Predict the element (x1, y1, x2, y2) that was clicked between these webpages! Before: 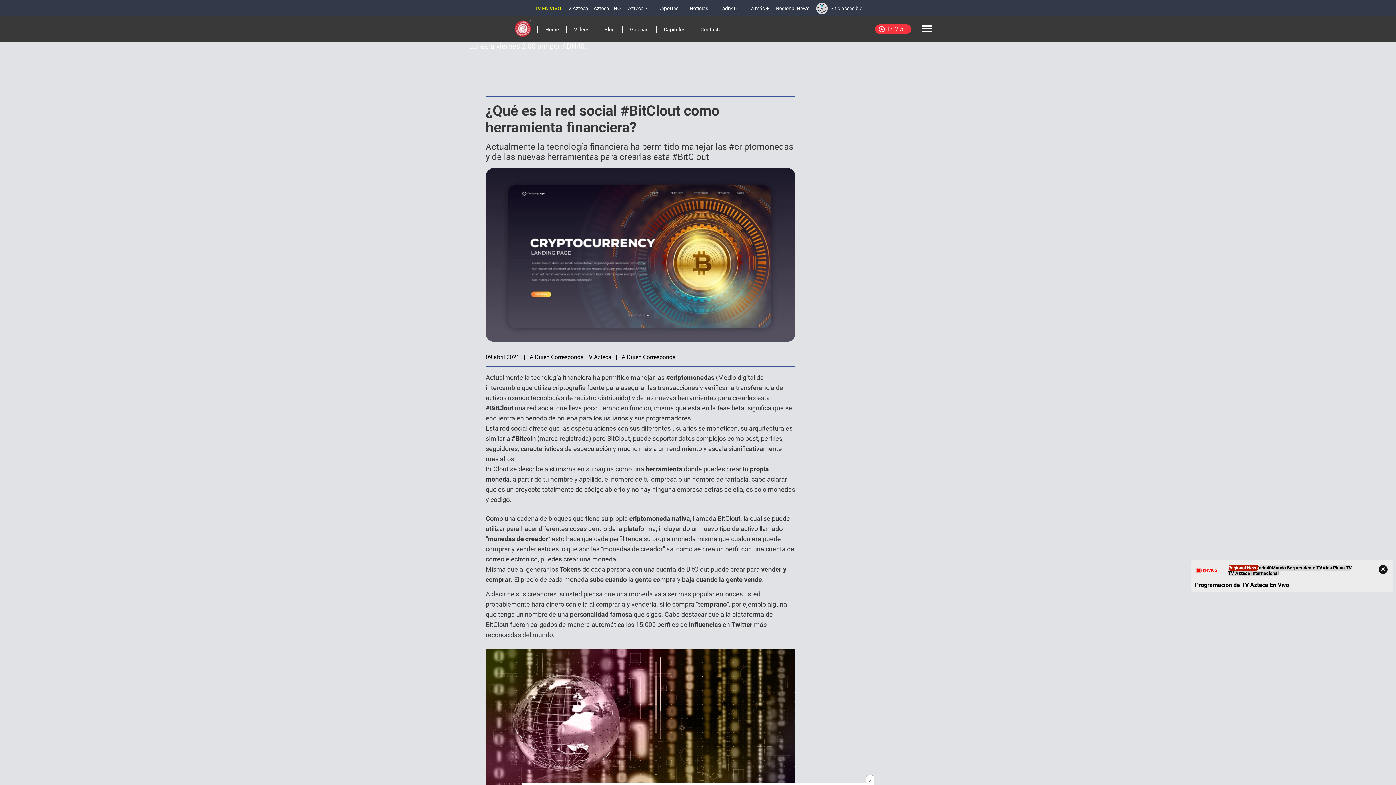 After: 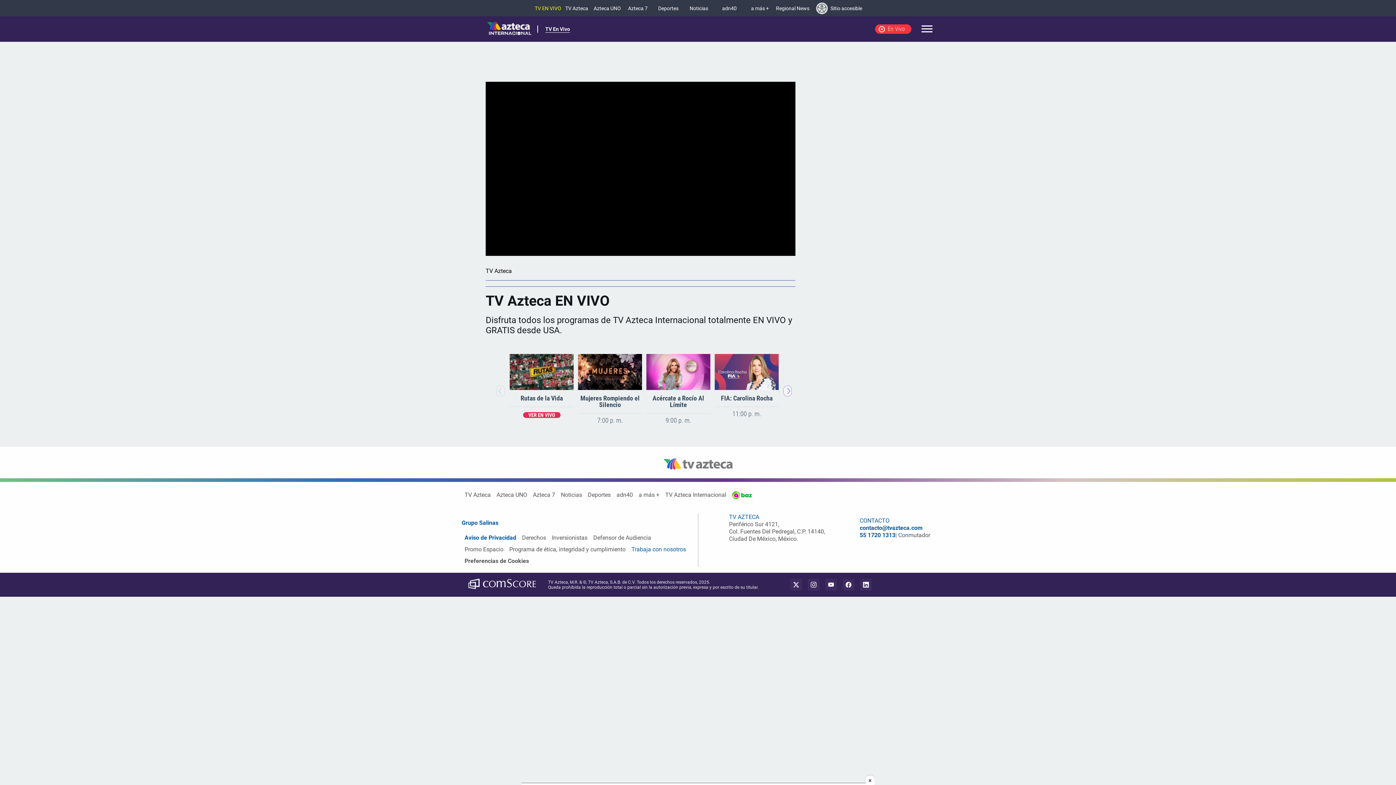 Action: label: TV EN VIVO bbox: (533, 5, 562, 11)